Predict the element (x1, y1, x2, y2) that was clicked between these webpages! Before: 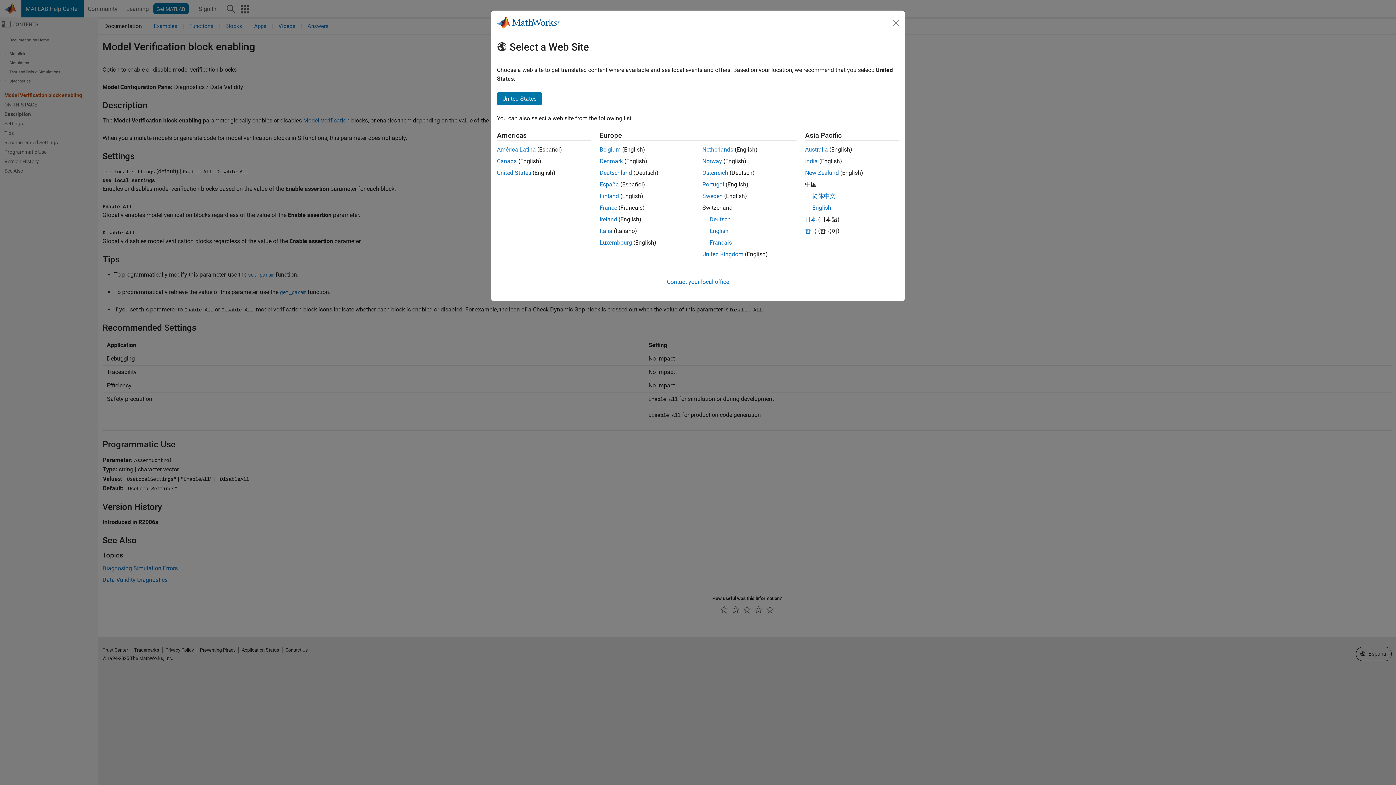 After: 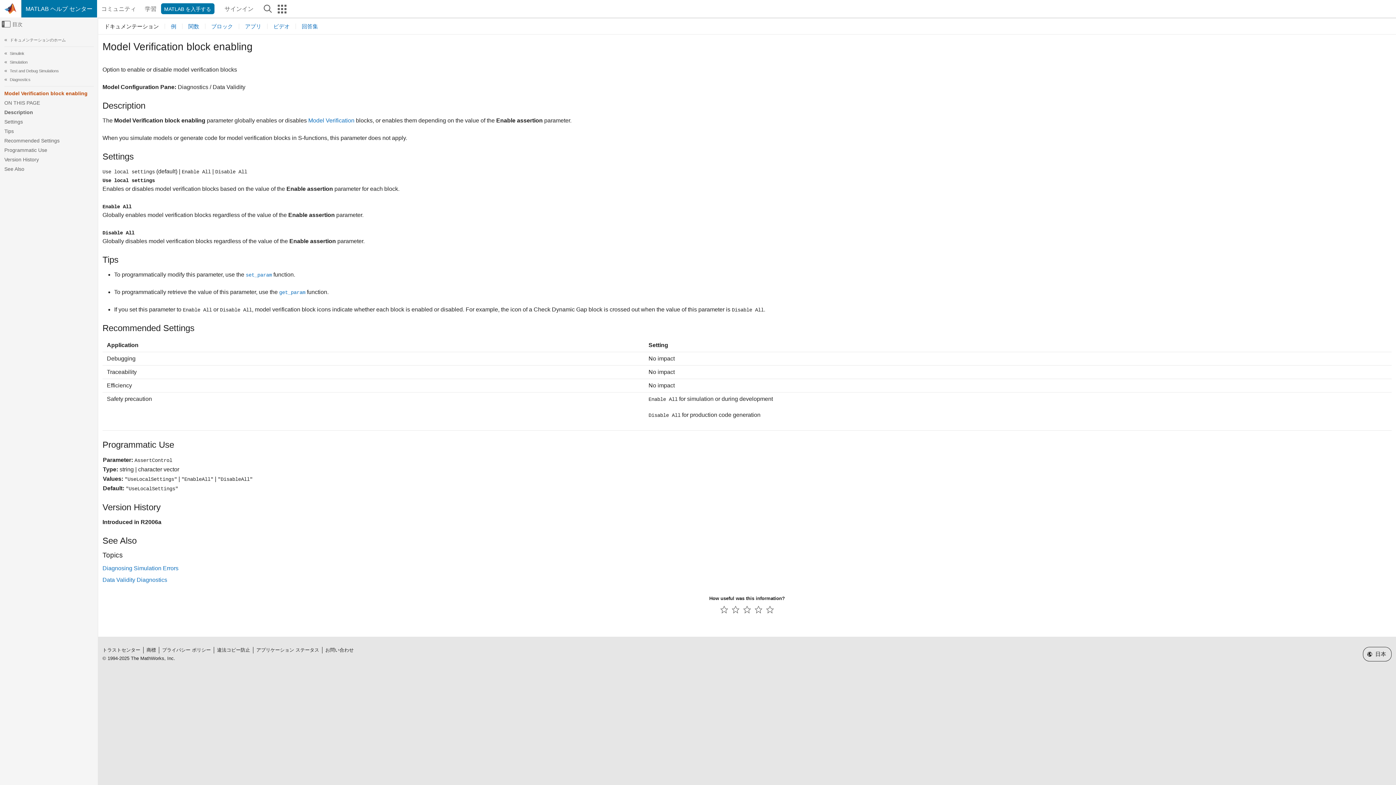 Action: label: 日本 bbox: (805, 216, 816, 222)